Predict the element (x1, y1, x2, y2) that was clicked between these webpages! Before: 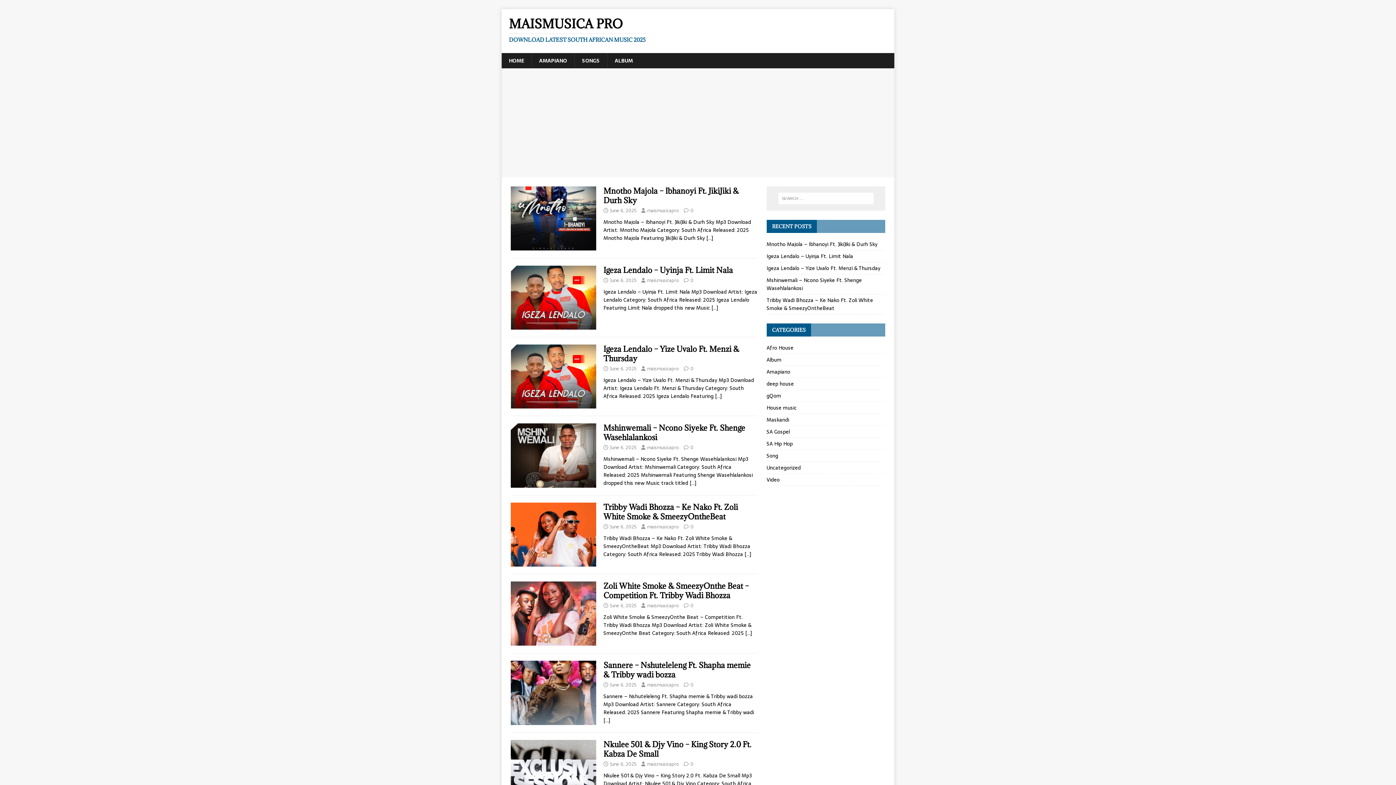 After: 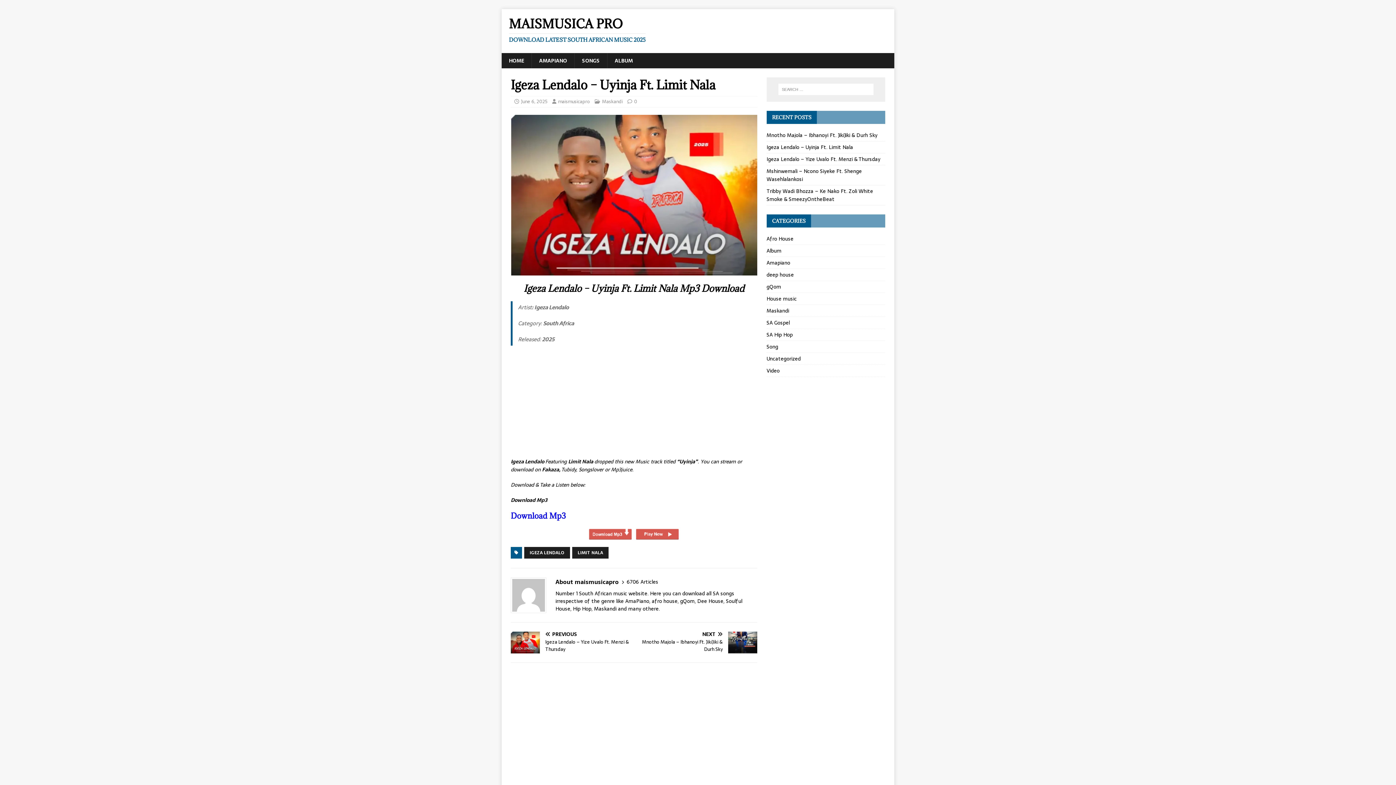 Action: bbox: (690, 276, 693, 284) label: 0